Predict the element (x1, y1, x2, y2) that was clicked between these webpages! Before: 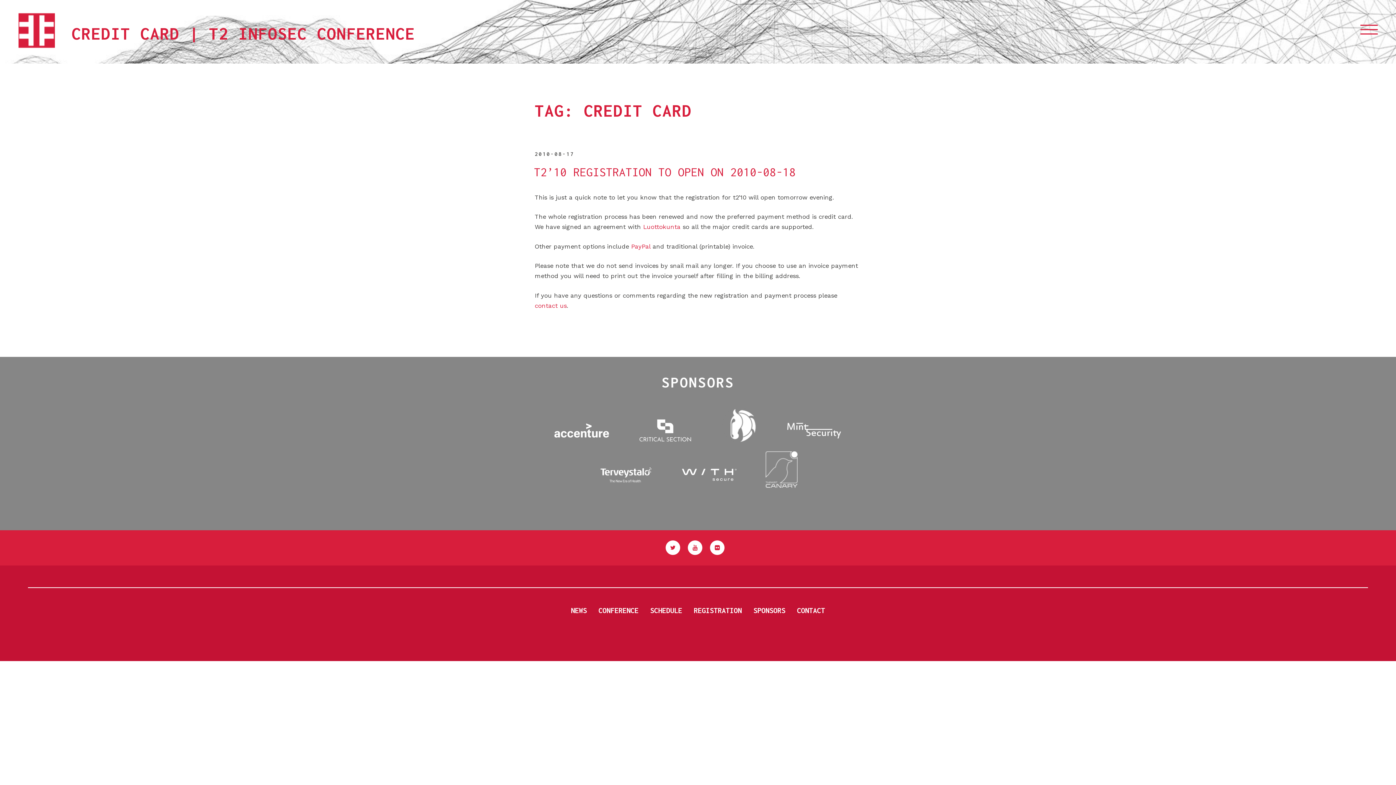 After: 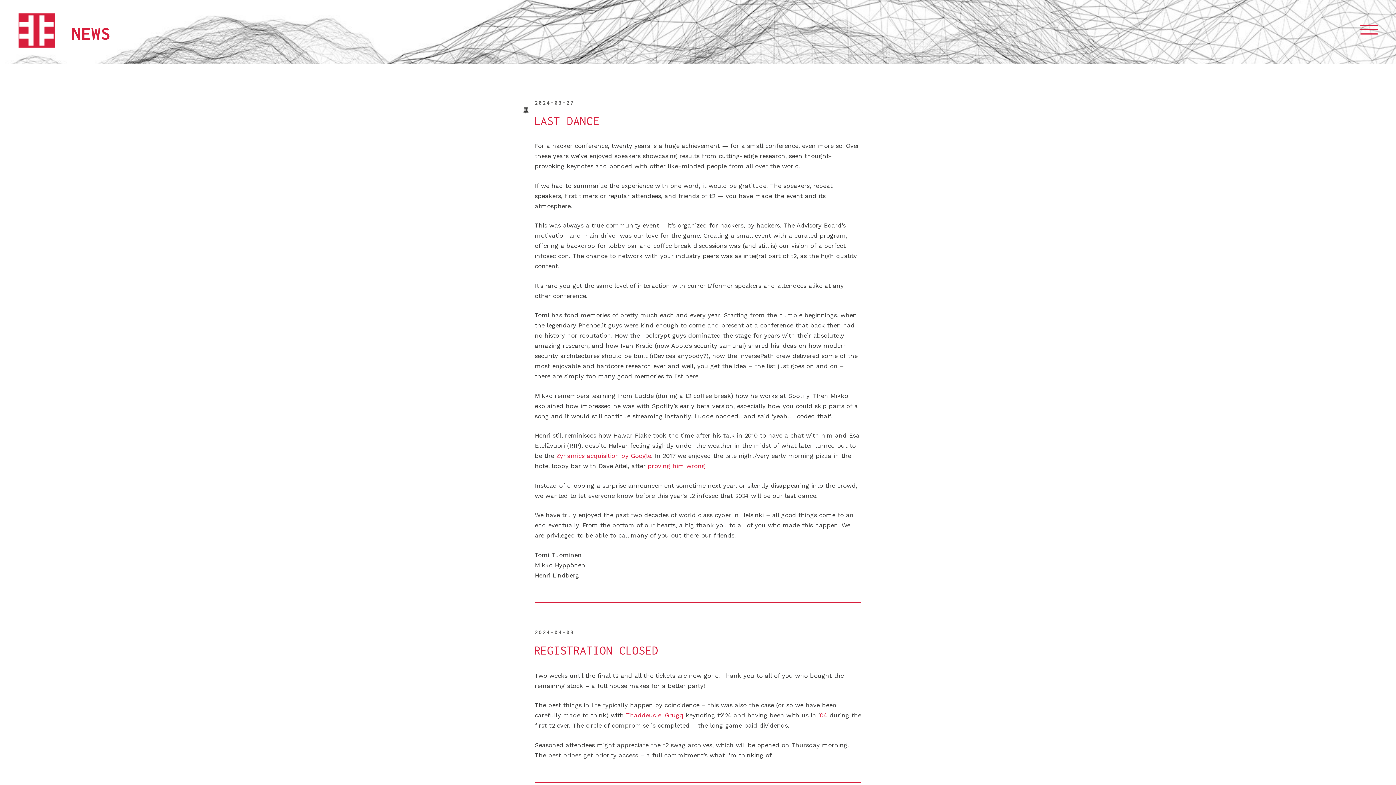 Action: bbox: (565, 598, 592, 622) label: NEWS